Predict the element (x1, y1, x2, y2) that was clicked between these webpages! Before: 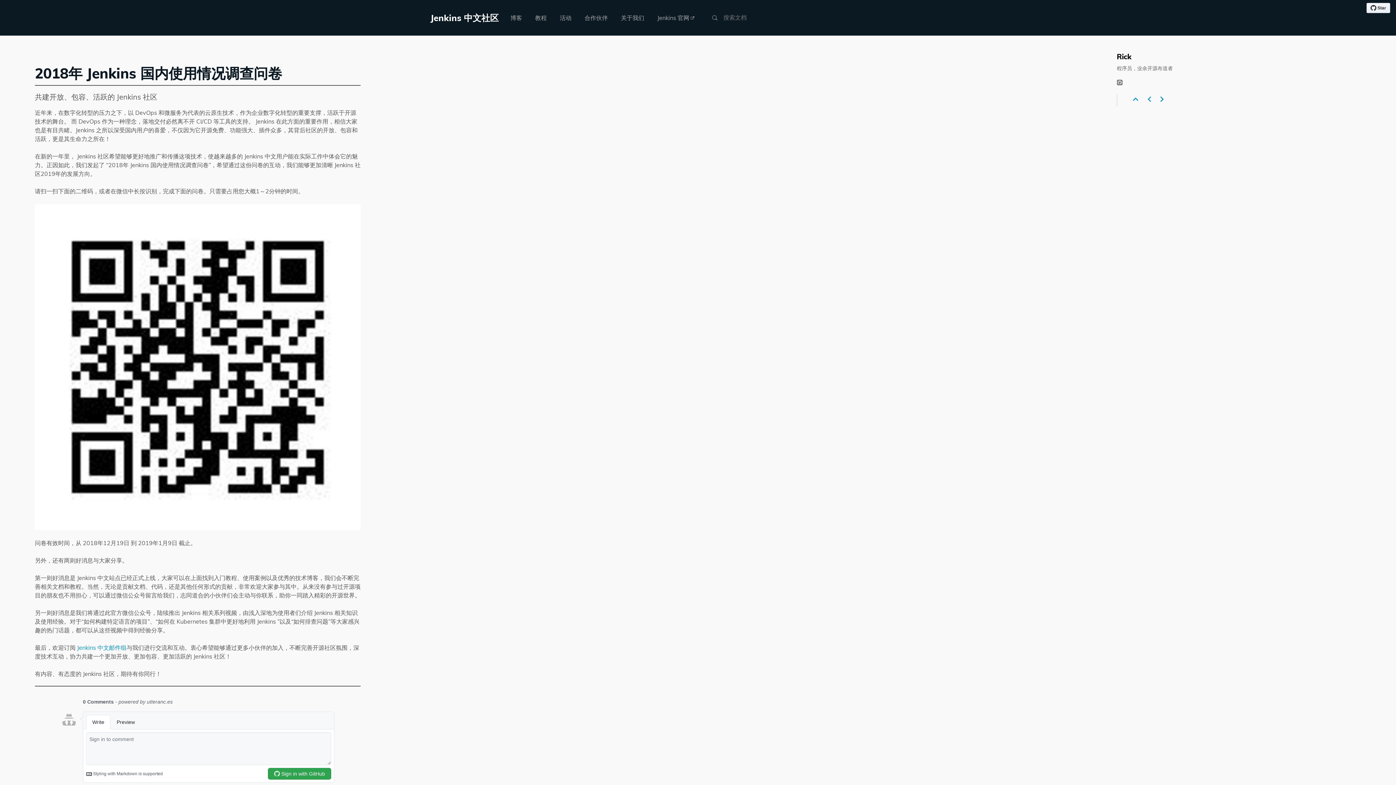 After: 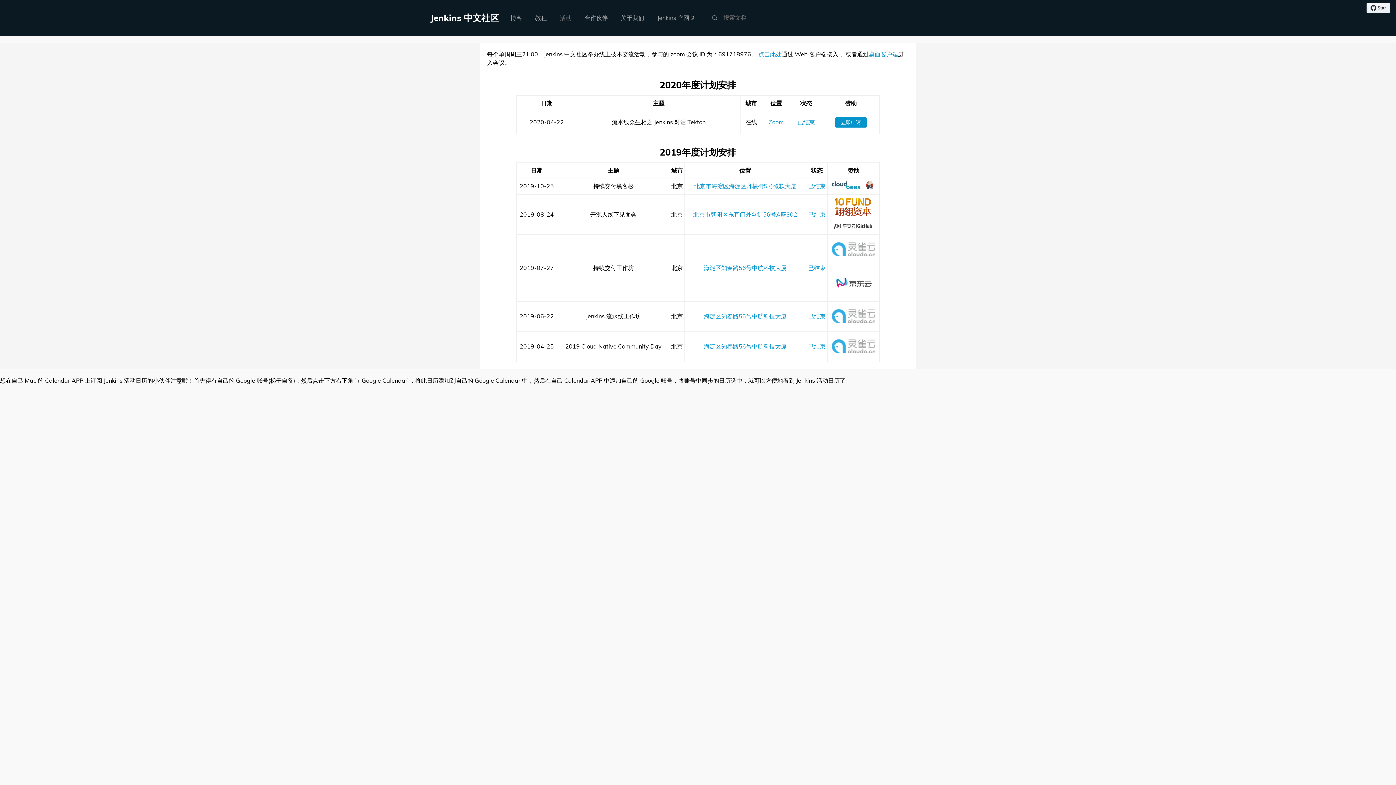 Action: label: 活动 bbox: (560, 14, 571, 21)